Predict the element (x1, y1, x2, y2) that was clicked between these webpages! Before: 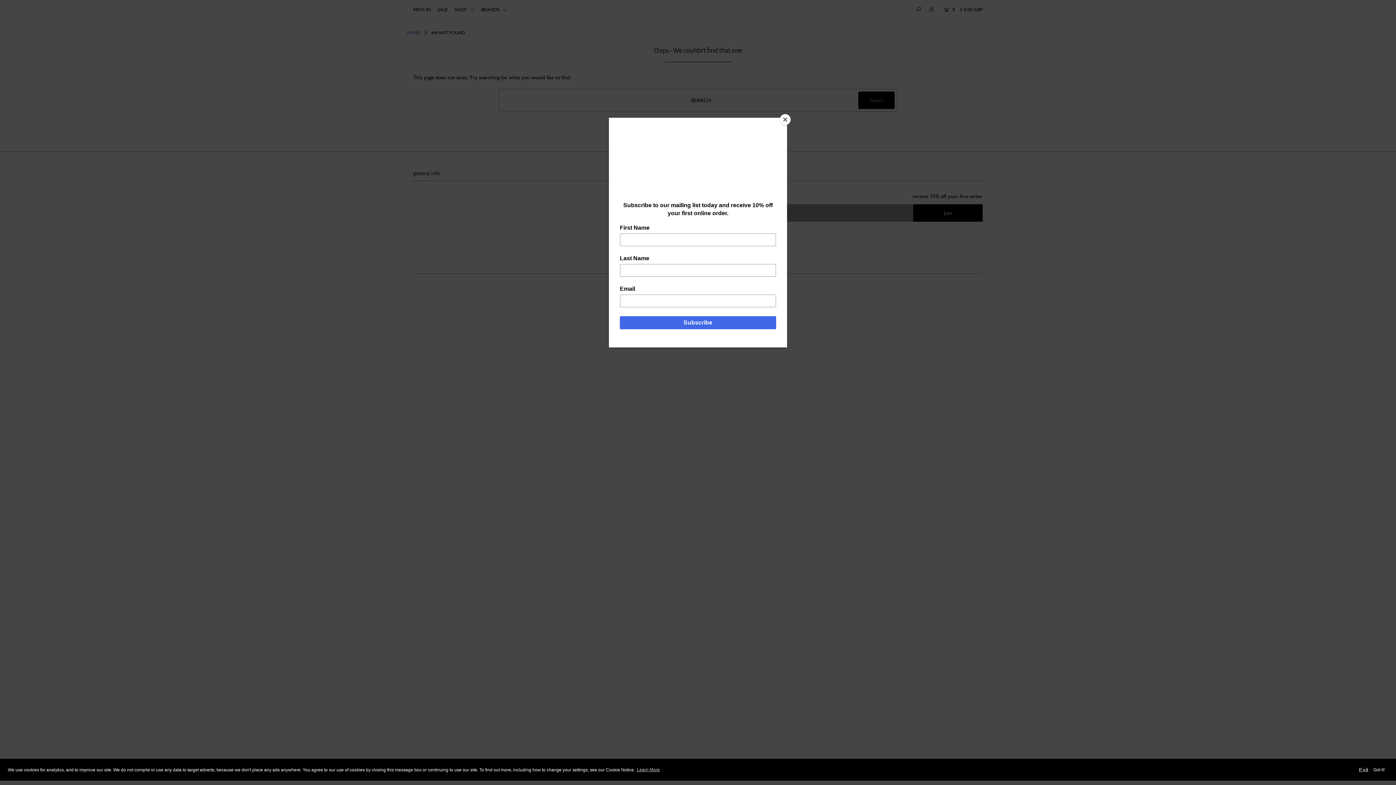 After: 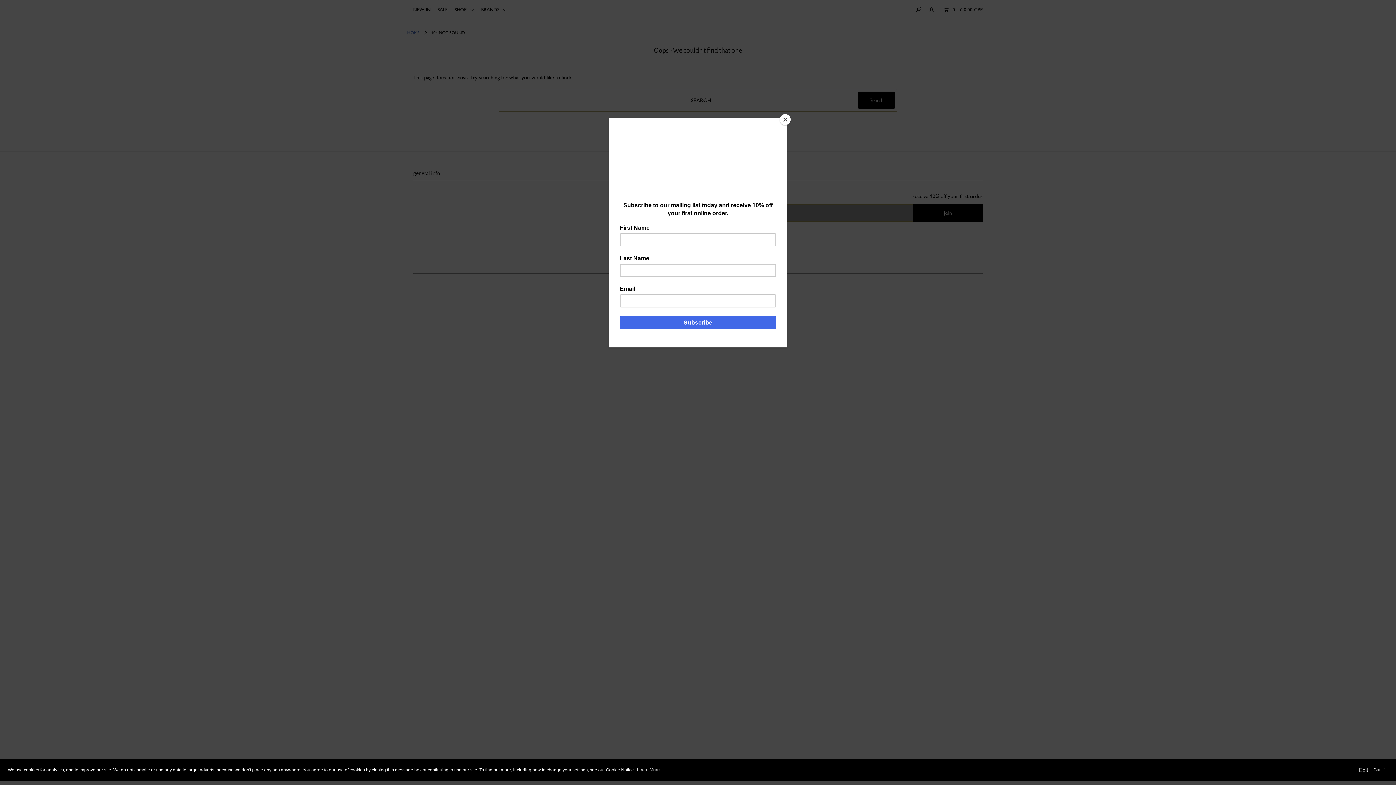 Action: bbox: (636, 766, 660, 773) label: Learn More